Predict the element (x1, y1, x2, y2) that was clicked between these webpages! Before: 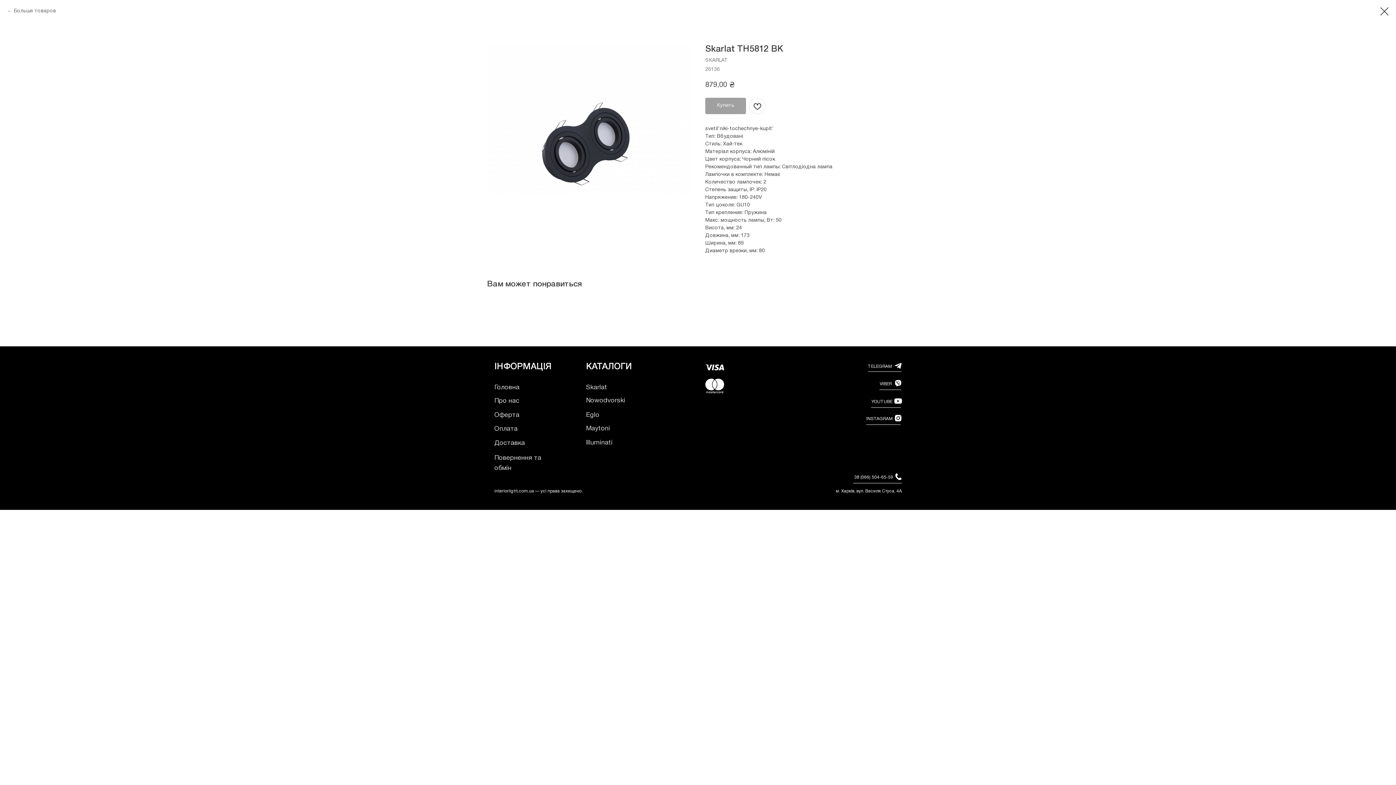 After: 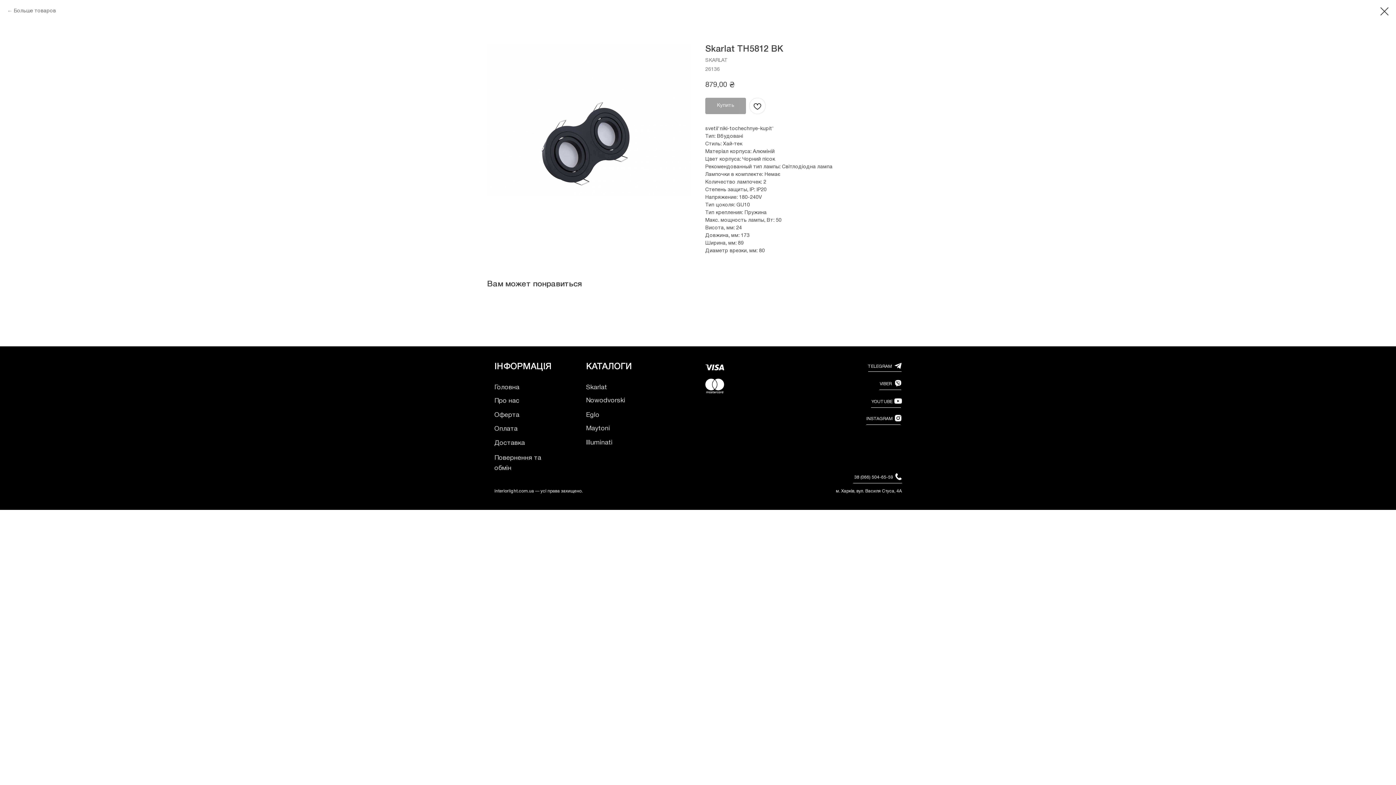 Action: label: Maytoni bbox: (586, 425, 610, 432)